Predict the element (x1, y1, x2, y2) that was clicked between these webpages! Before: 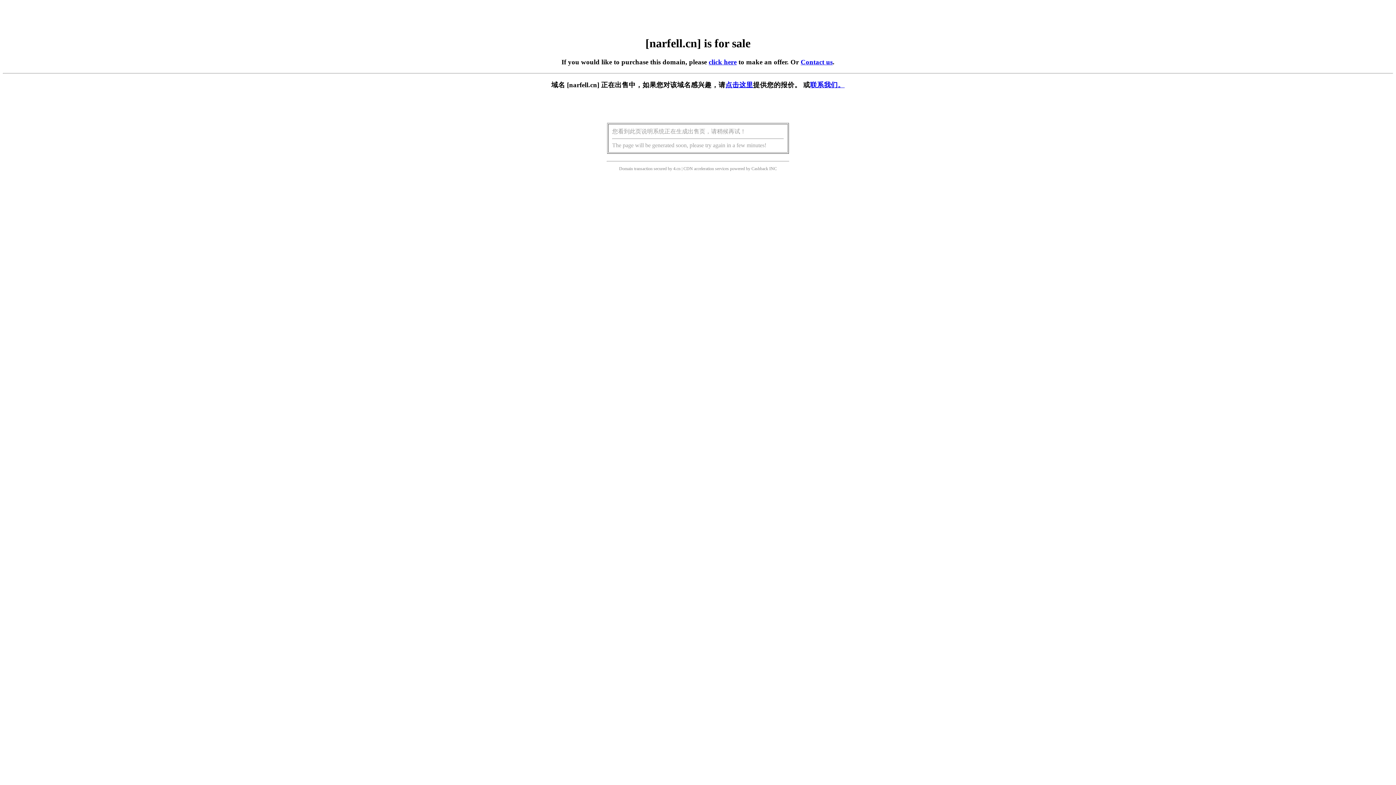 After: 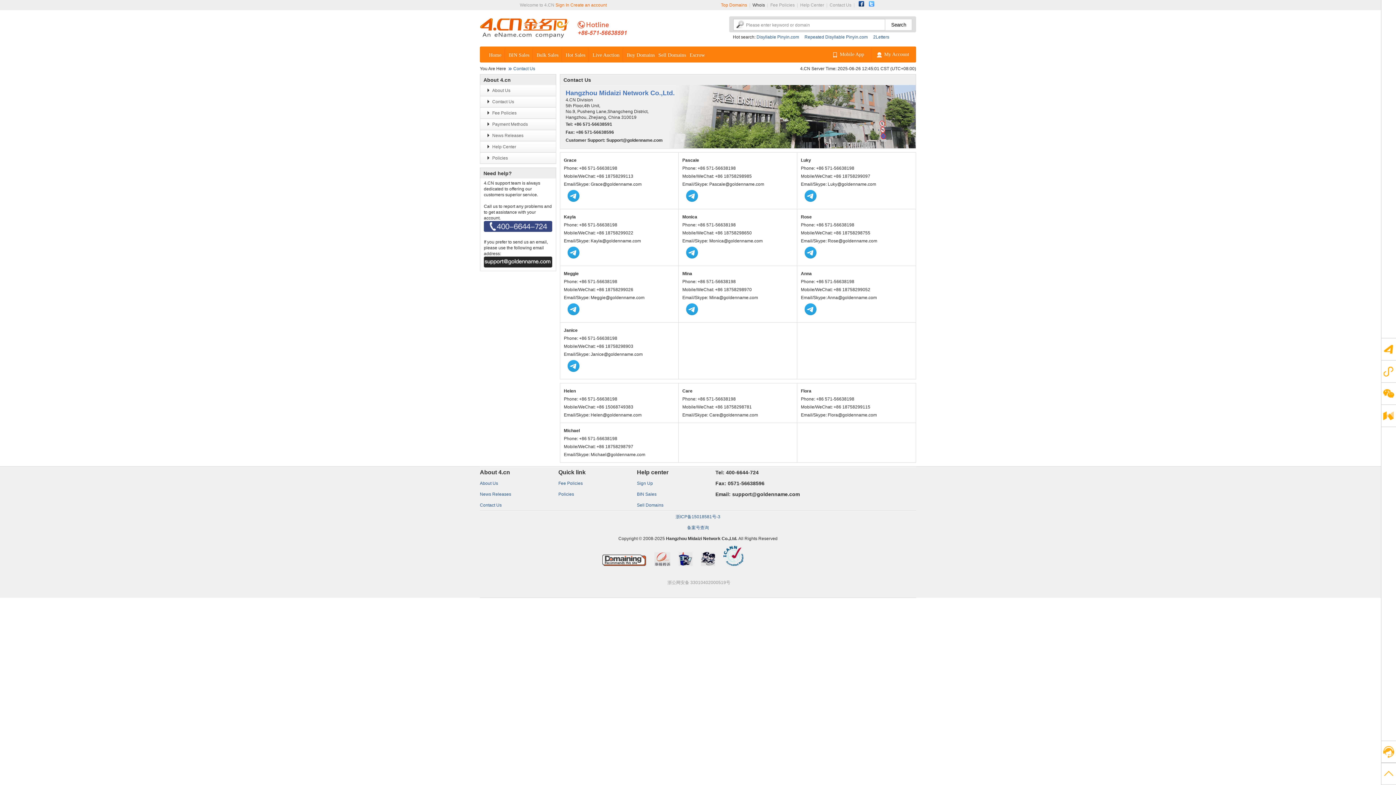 Action: bbox: (810, 81, 844, 88) label: 联系我们。